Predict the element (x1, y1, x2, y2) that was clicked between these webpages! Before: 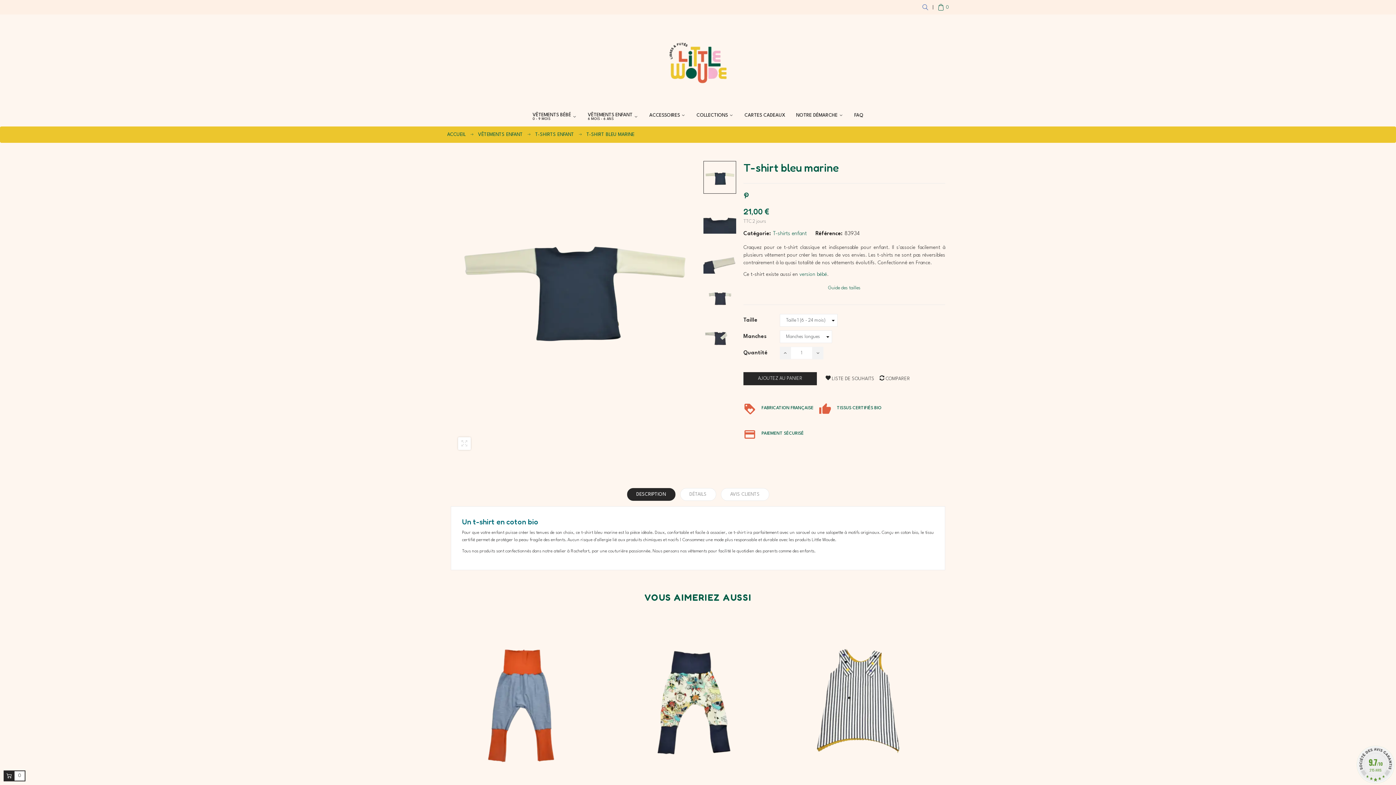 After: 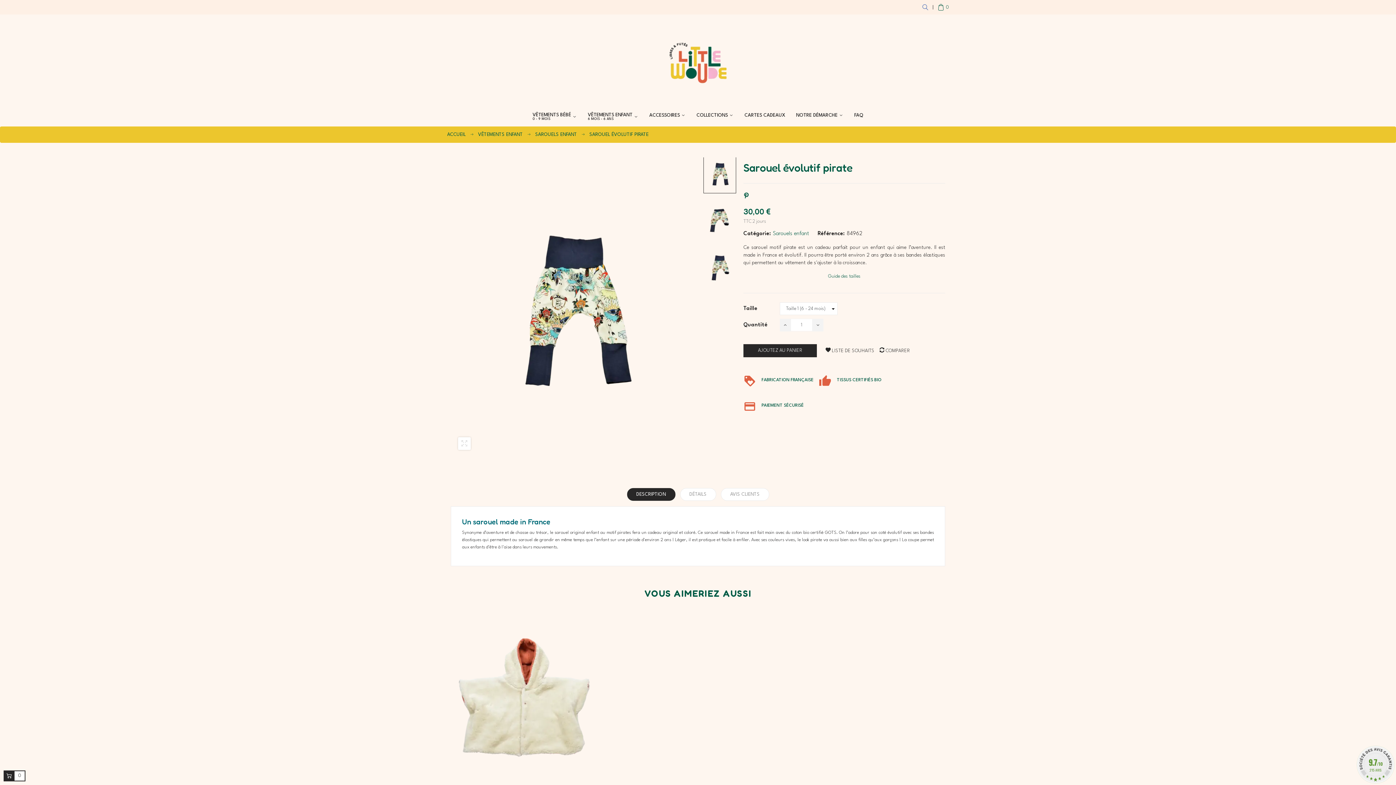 Action: bbox: (618, 614, 778, 789)